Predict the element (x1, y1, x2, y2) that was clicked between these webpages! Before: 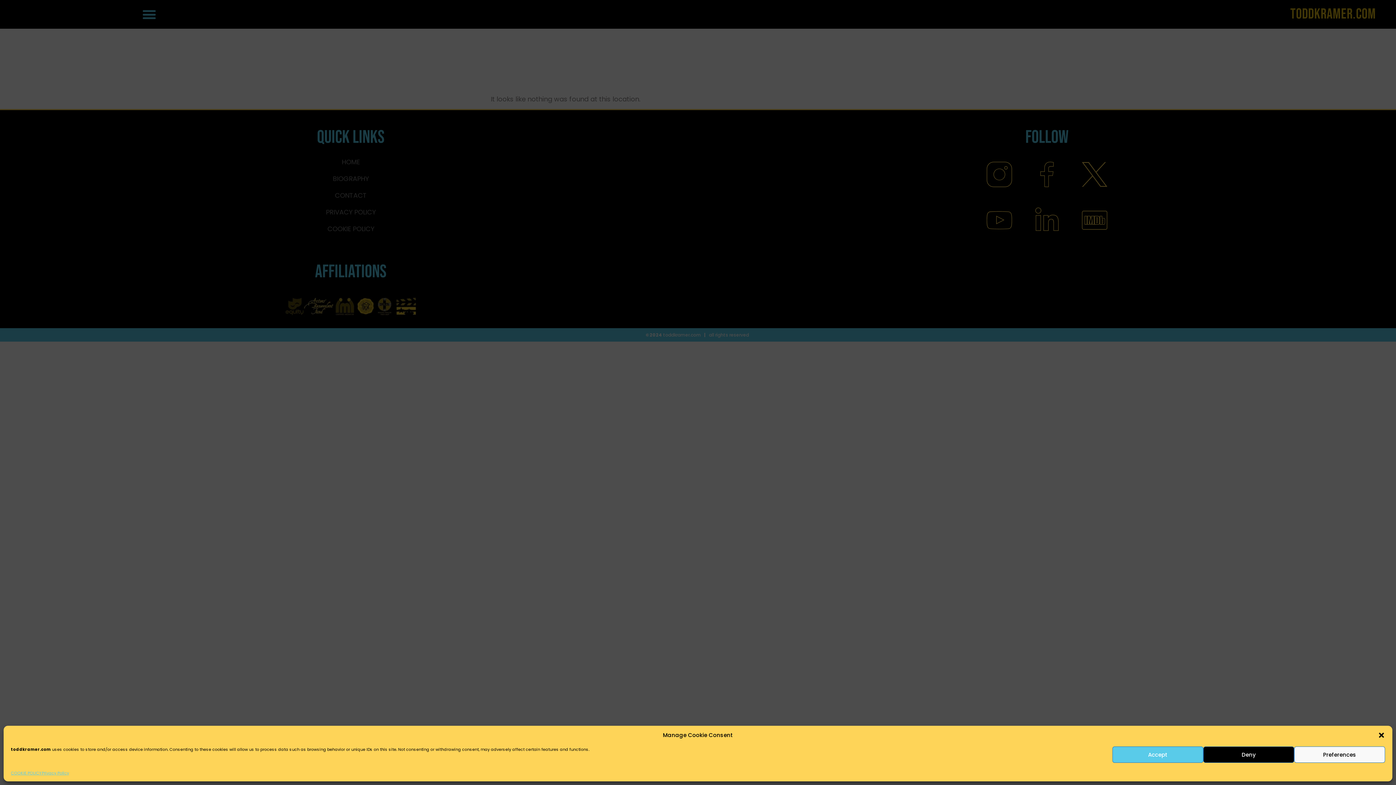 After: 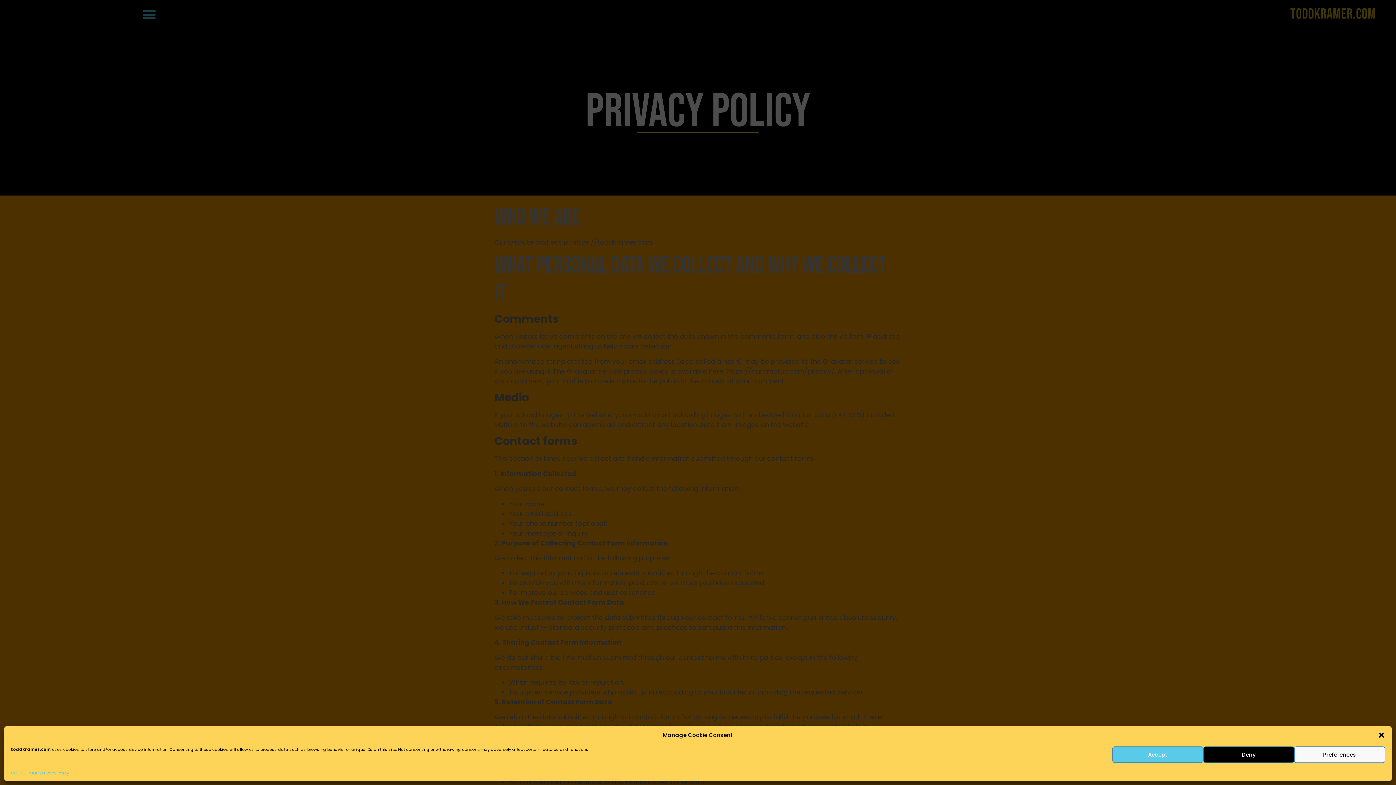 Action: bbox: (41, 770, 69, 776) label: Privacy Policy